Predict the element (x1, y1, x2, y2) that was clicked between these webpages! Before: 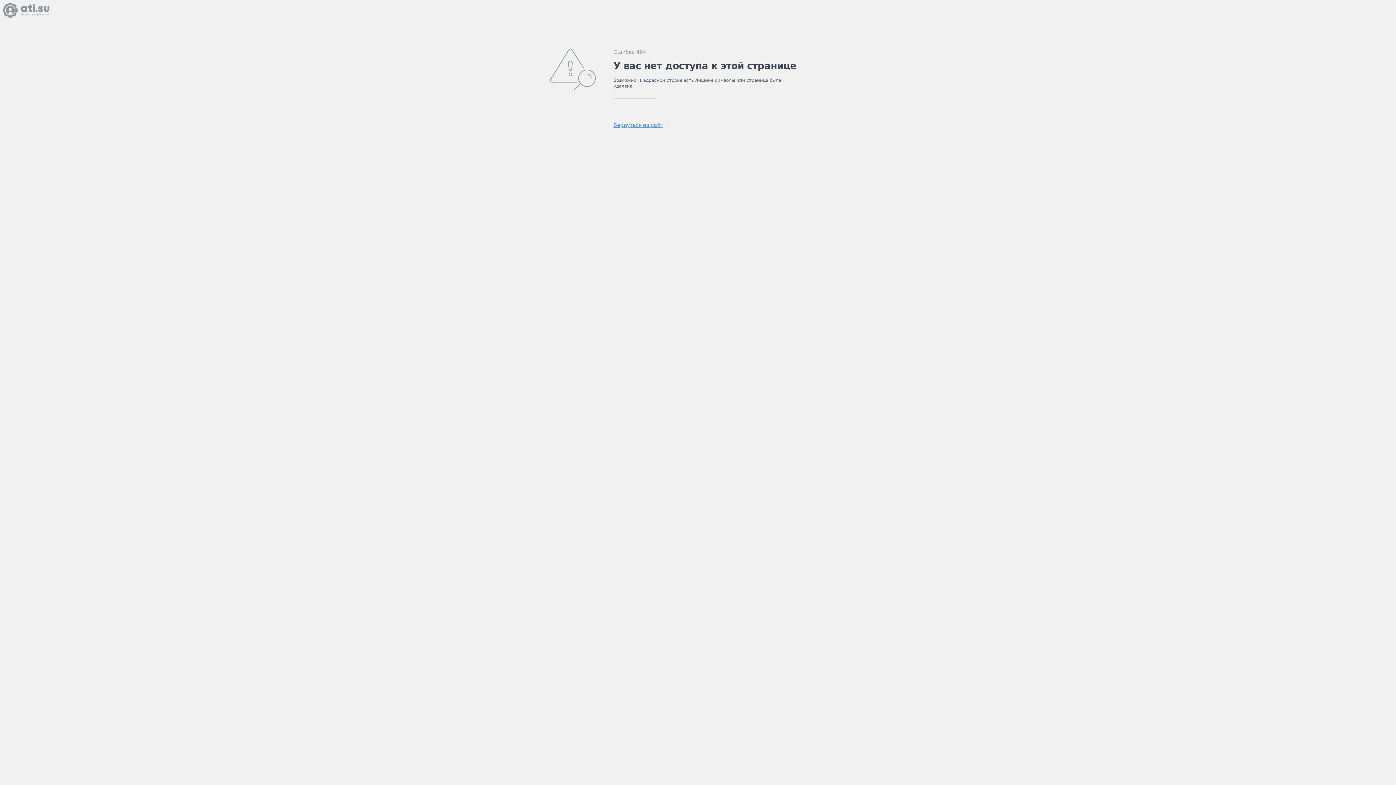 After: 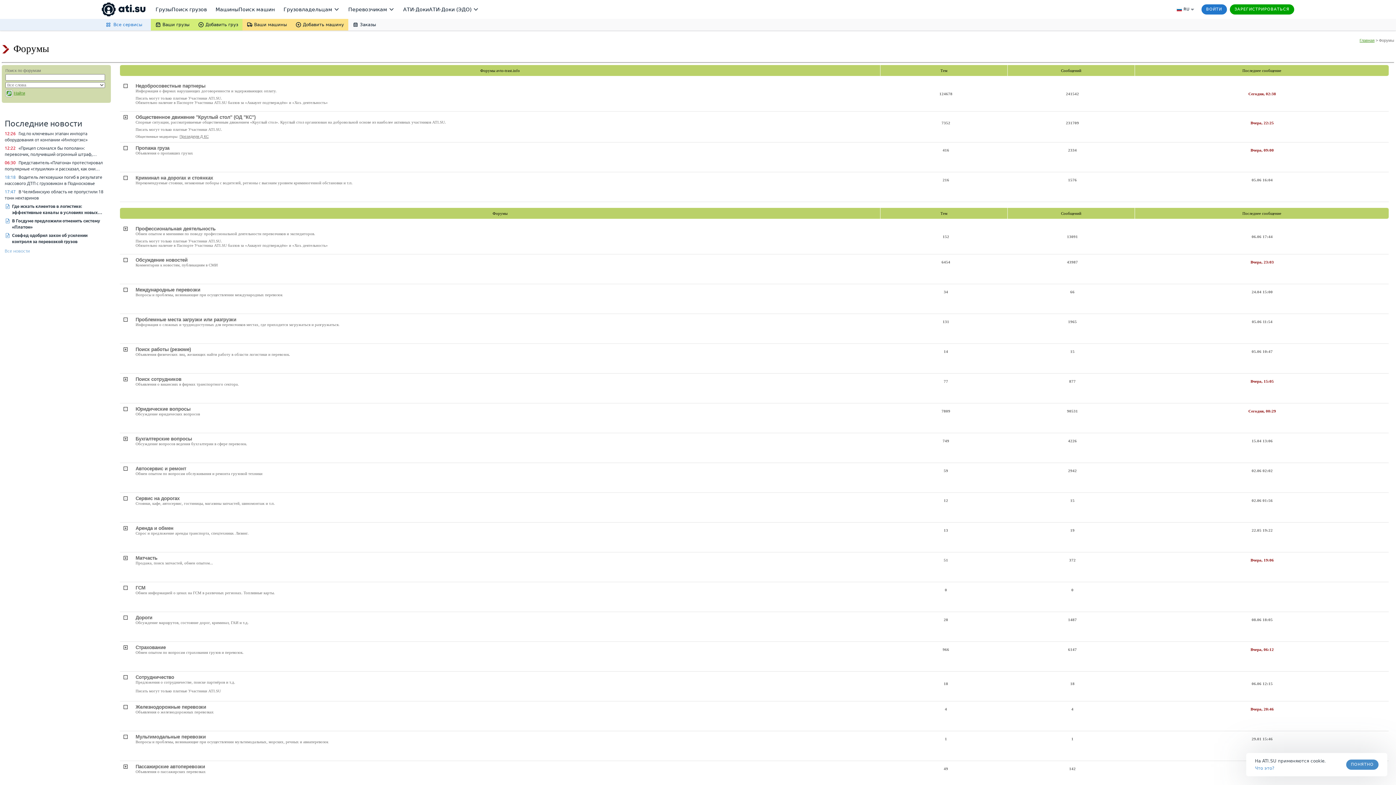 Action: label: Вернуться на сайт bbox: (613, 122, 663, 128)